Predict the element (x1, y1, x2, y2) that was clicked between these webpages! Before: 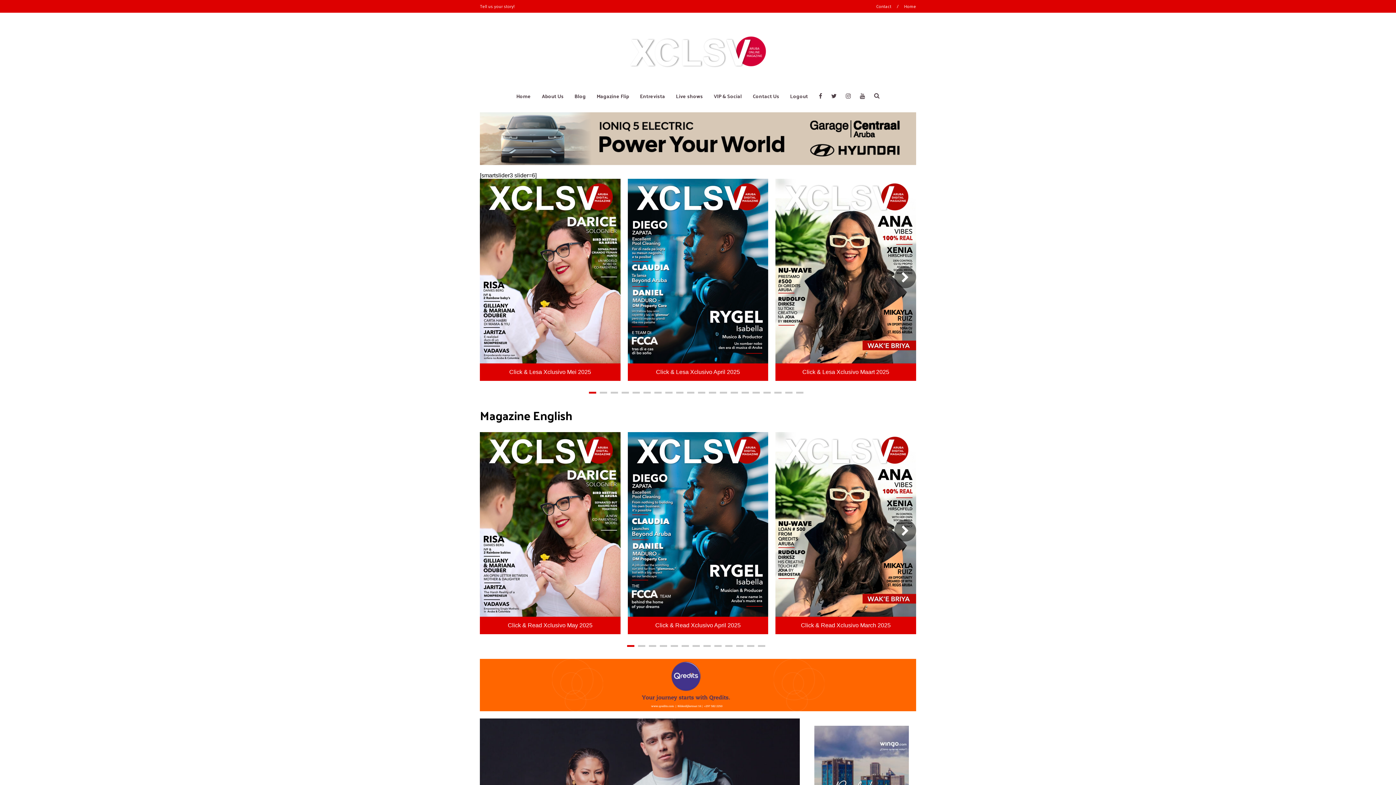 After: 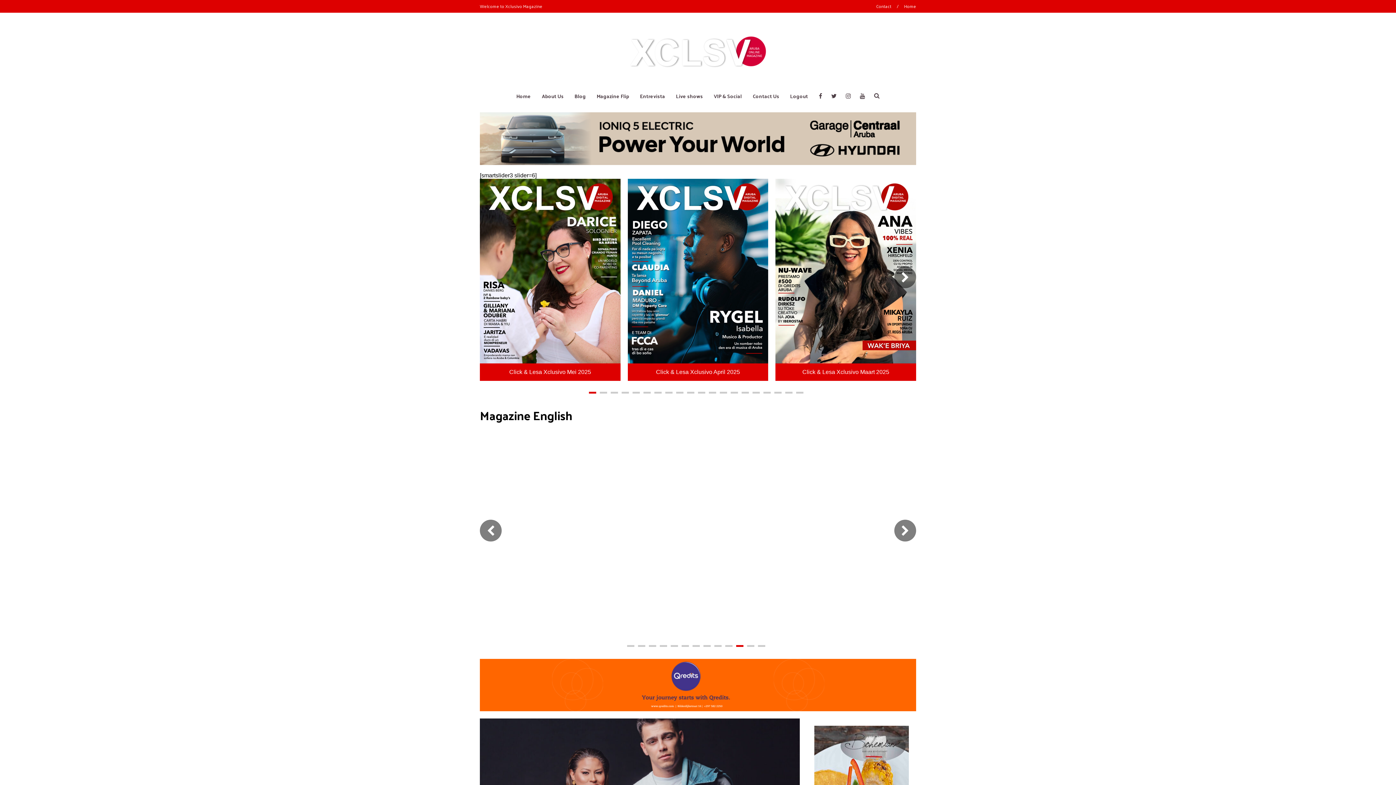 Action: bbox: (736, 645, 743, 647) label: 11